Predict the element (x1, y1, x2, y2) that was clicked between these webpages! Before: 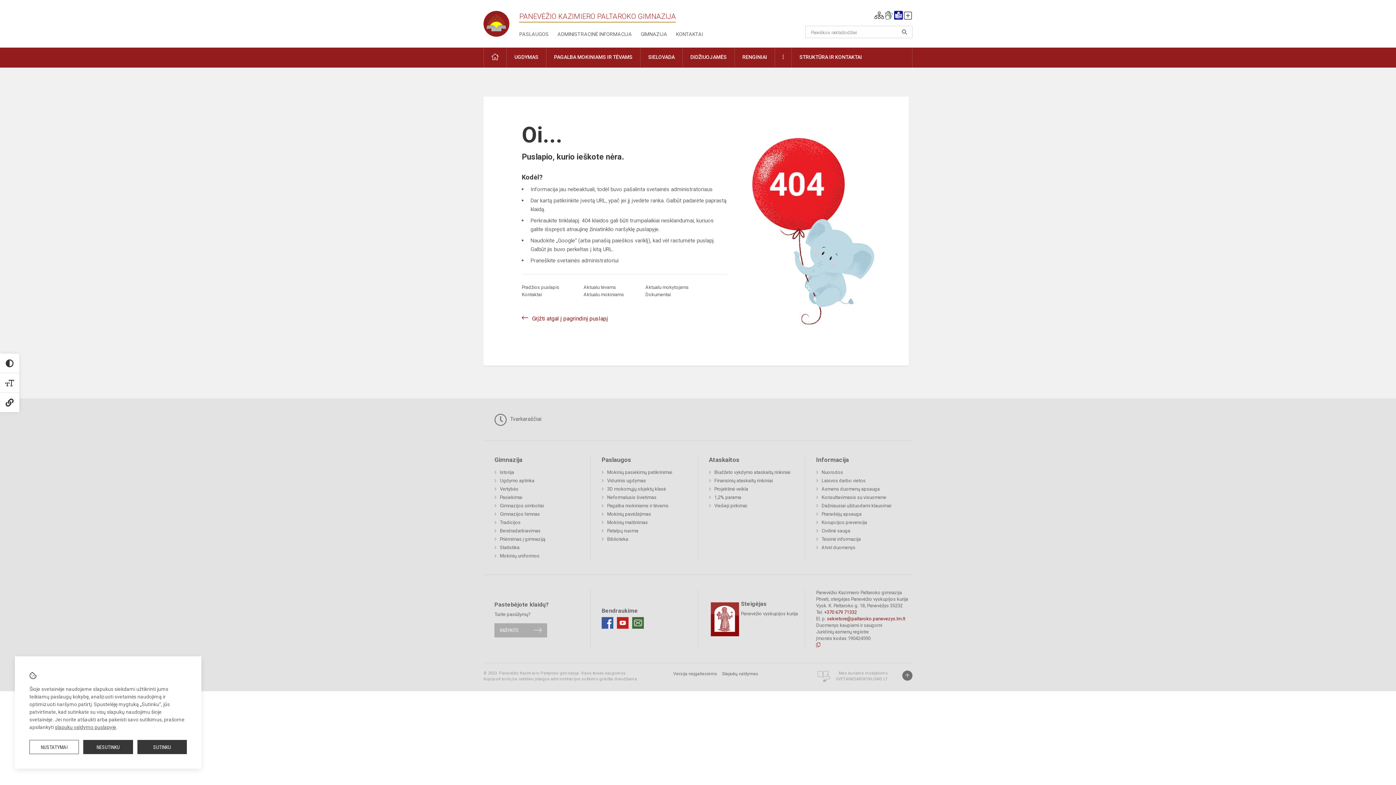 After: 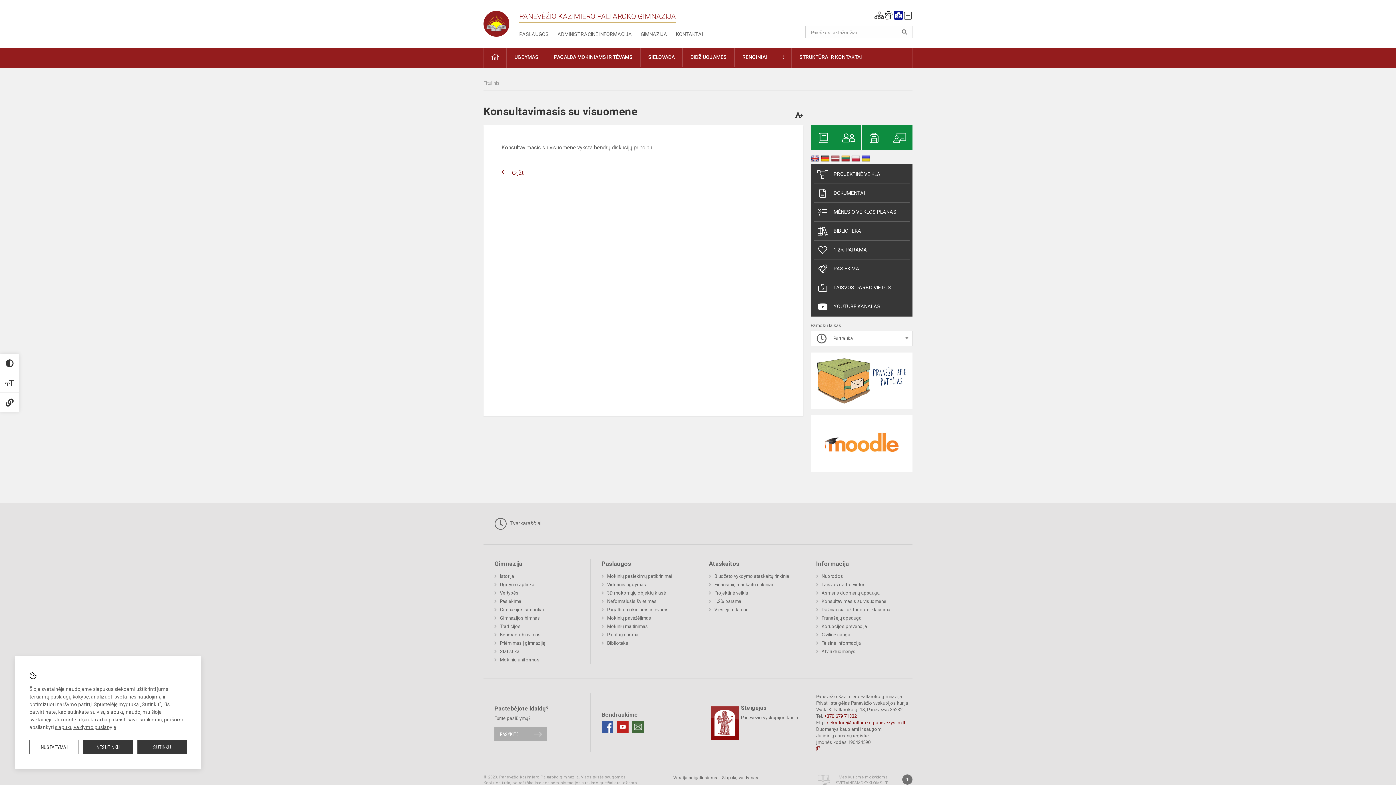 Action: bbox: (816, 493, 886, 501) label: Konsultavimasis su visuomene